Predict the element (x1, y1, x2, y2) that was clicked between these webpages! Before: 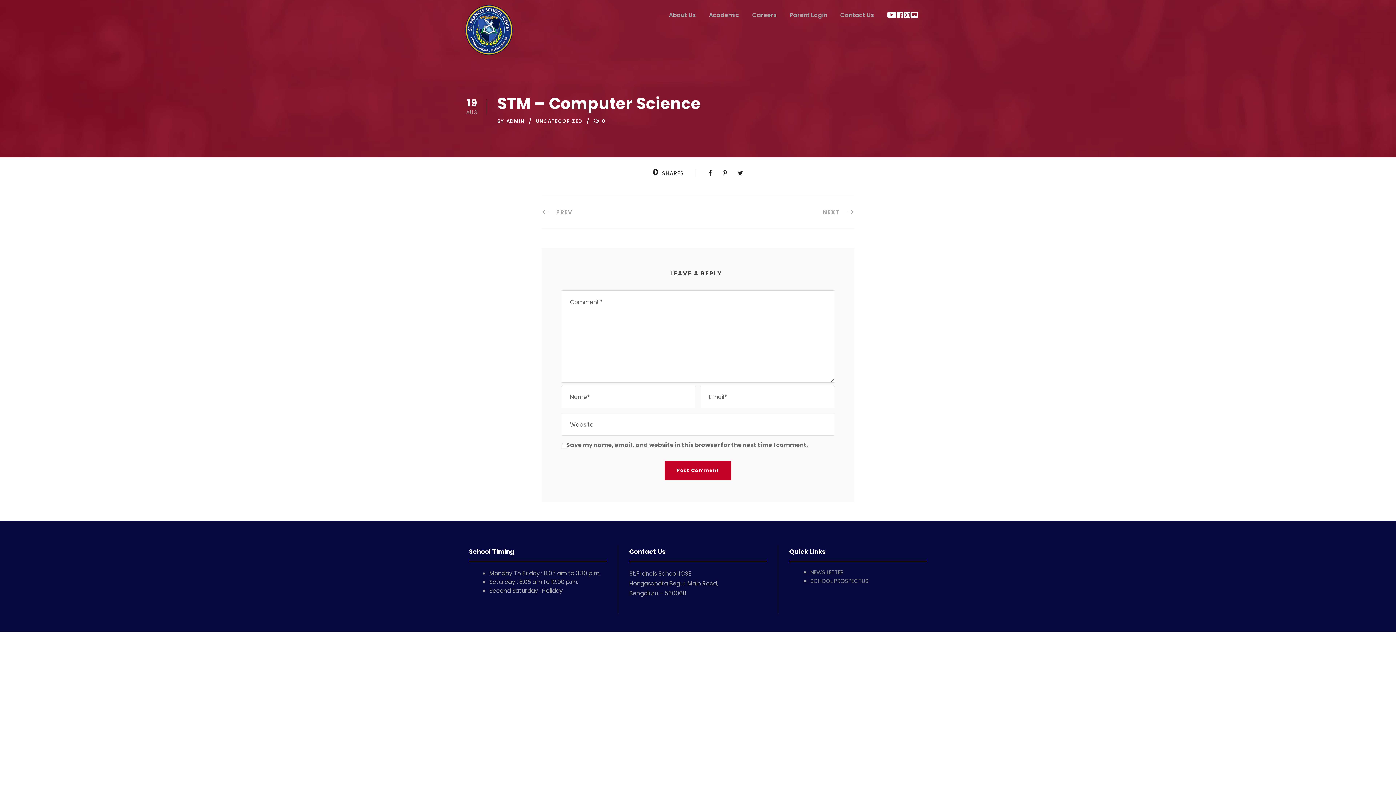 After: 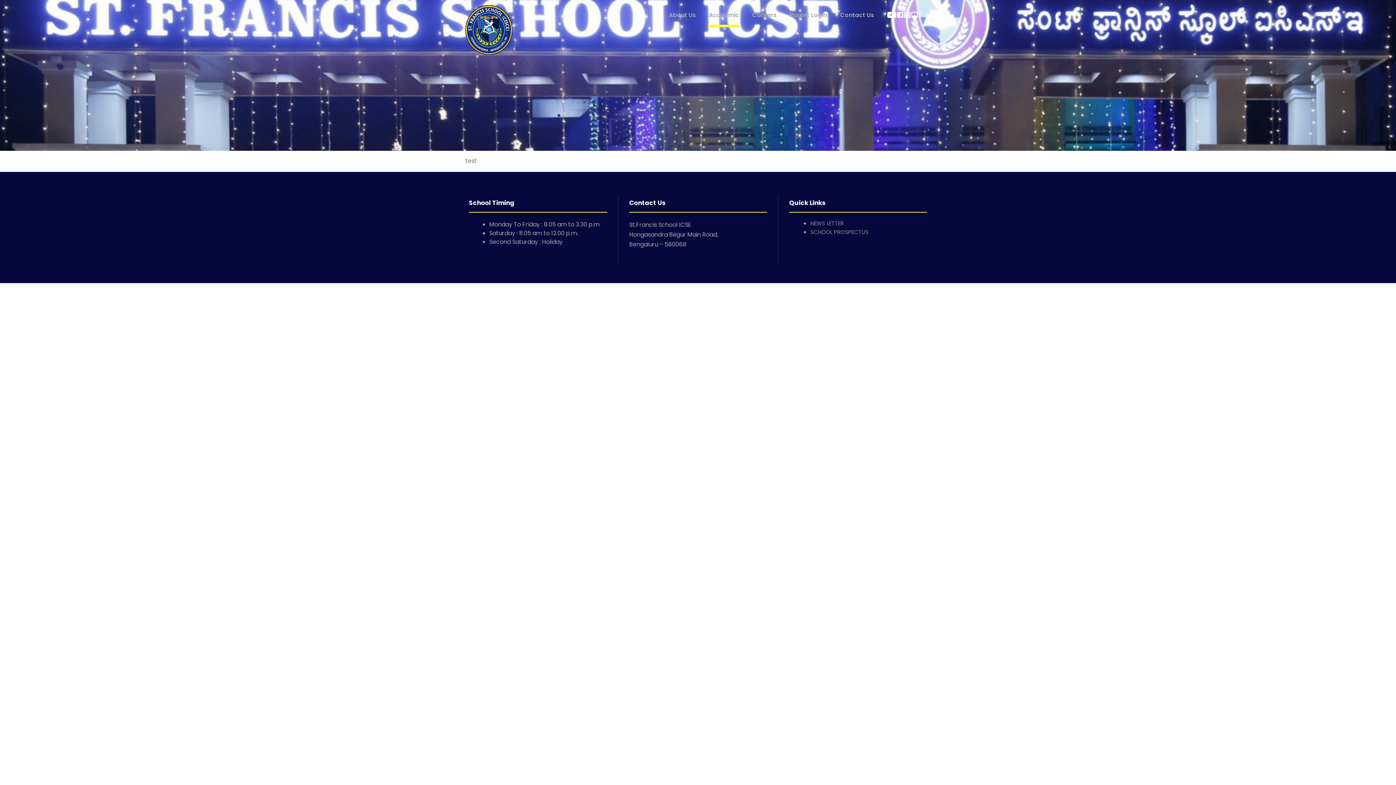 Action: label: Academic bbox: (709, 10, 739, 27)